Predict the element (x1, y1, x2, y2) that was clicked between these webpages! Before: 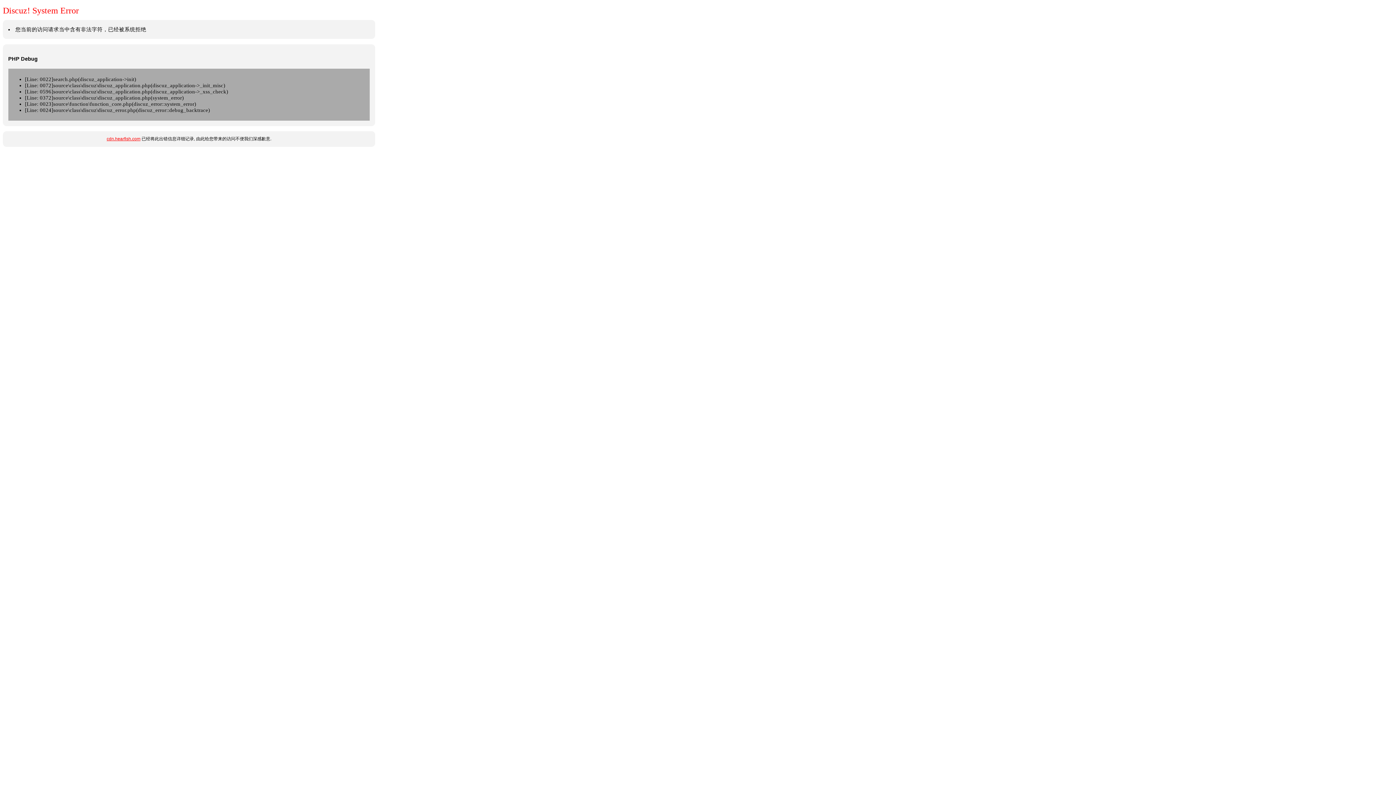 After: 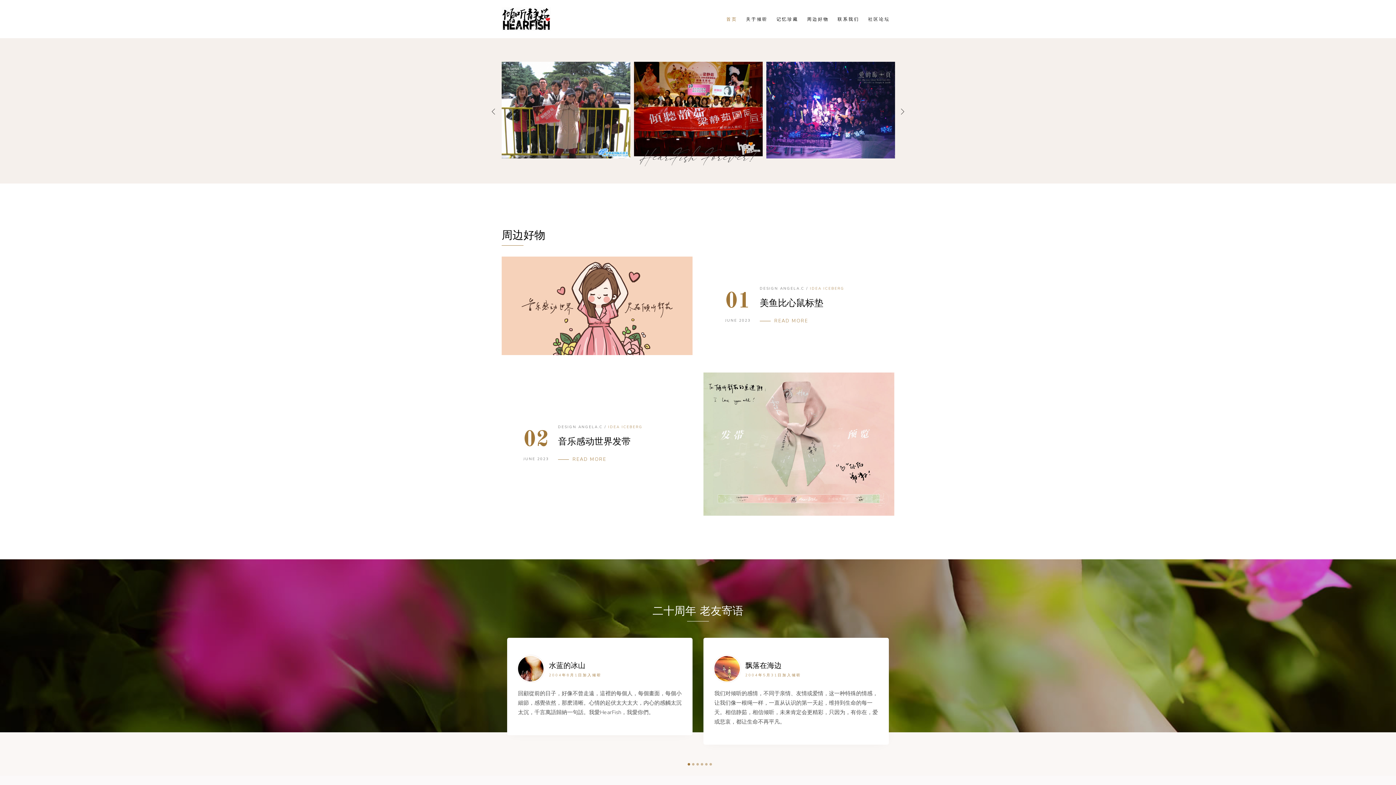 Action: label: cdn.hearfish.com bbox: (106, 136, 140, 141)